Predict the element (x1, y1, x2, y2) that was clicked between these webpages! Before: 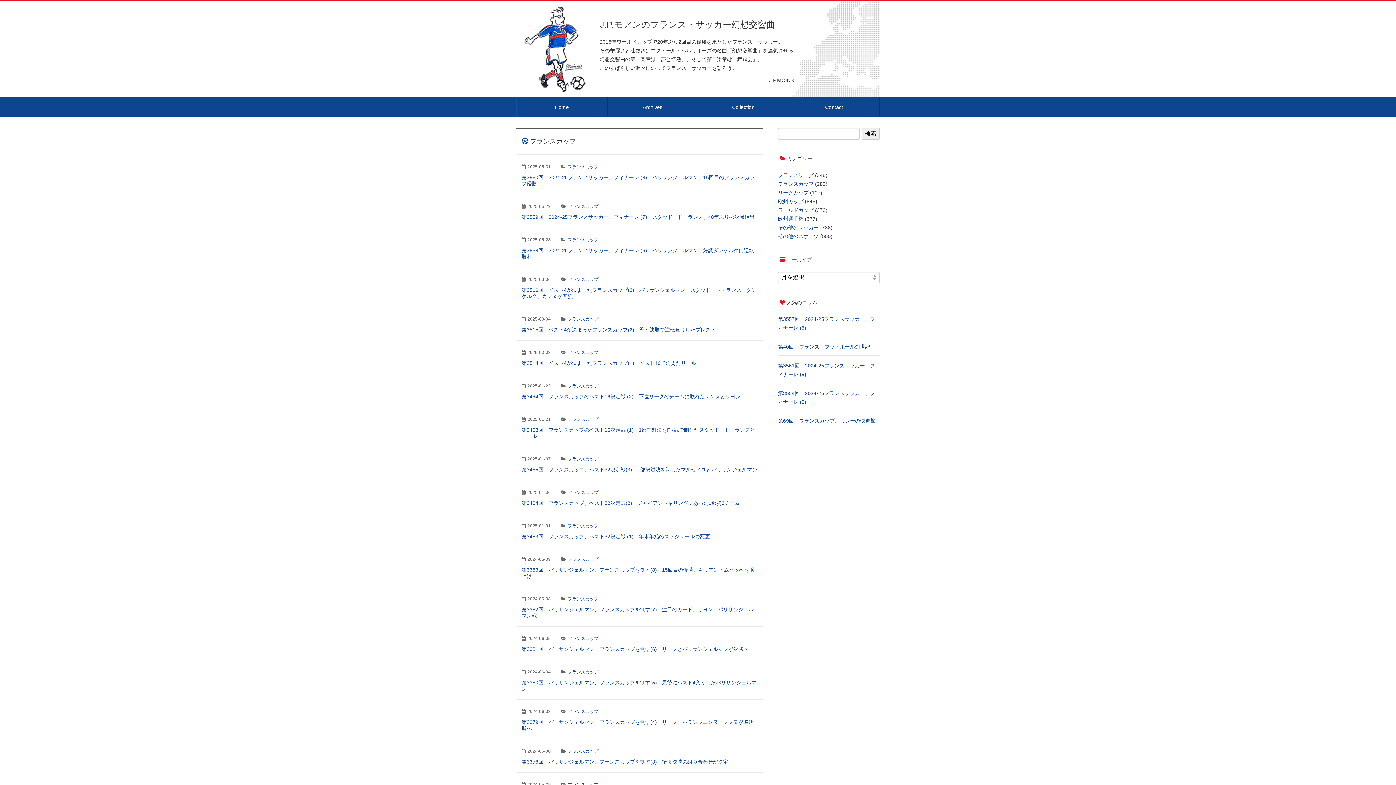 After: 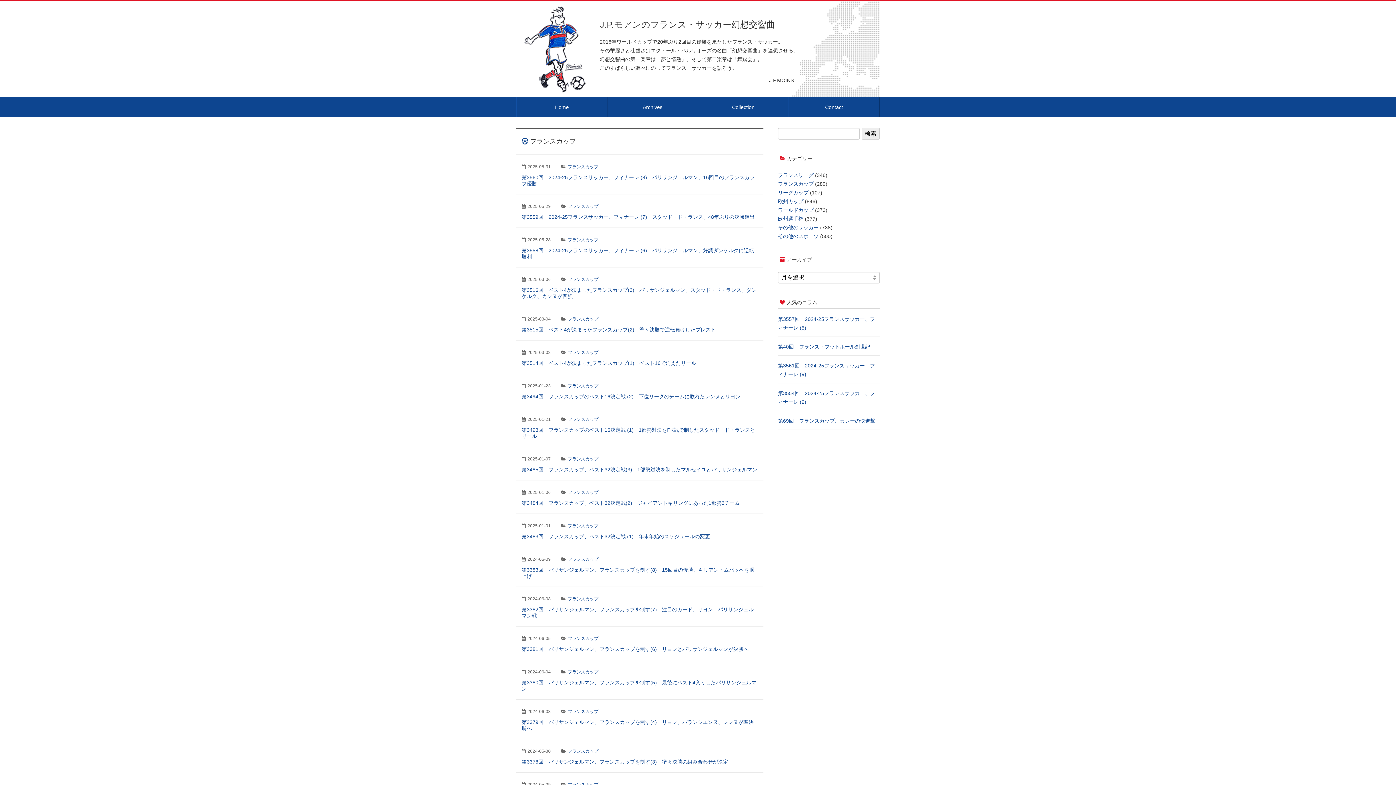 Action: label: フランスカップ bbox: (568, 350, 598, 355)